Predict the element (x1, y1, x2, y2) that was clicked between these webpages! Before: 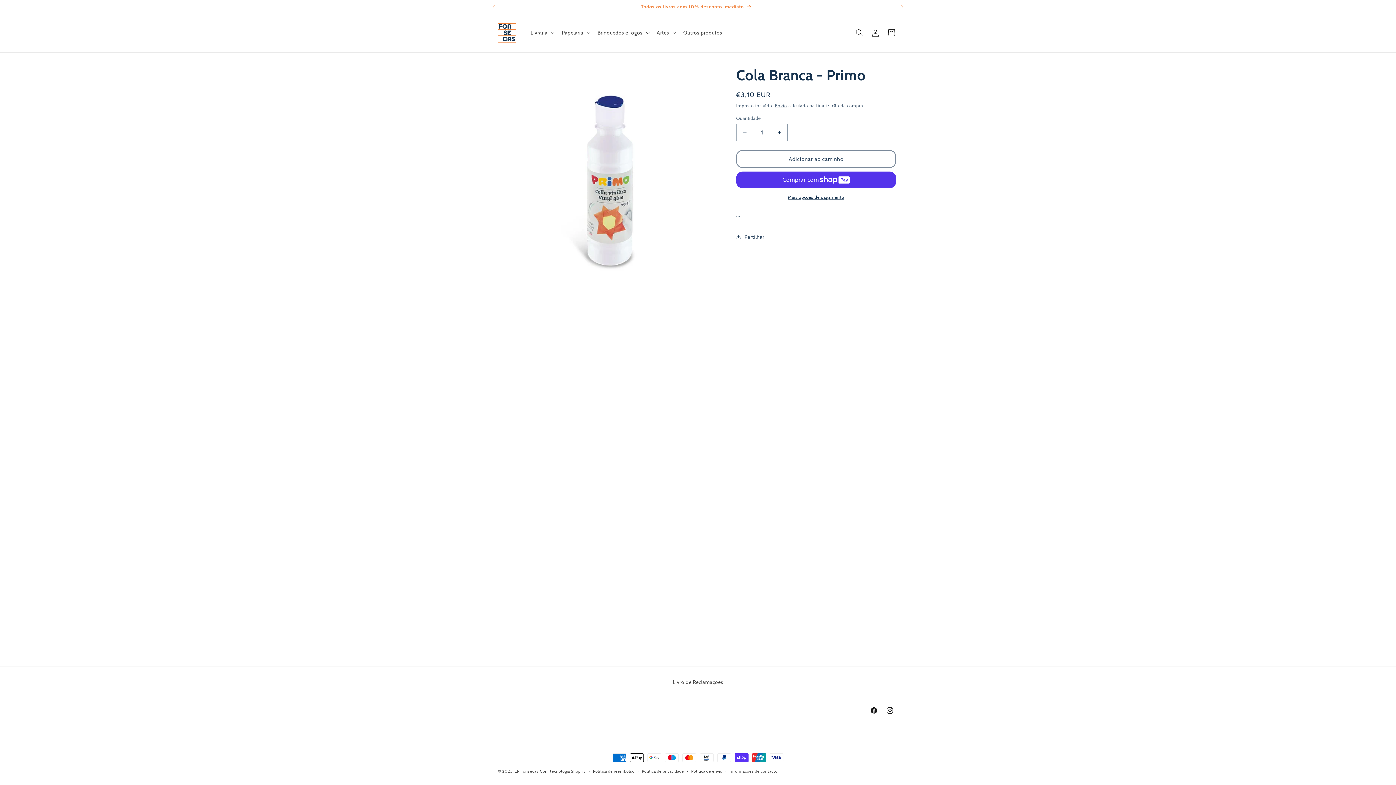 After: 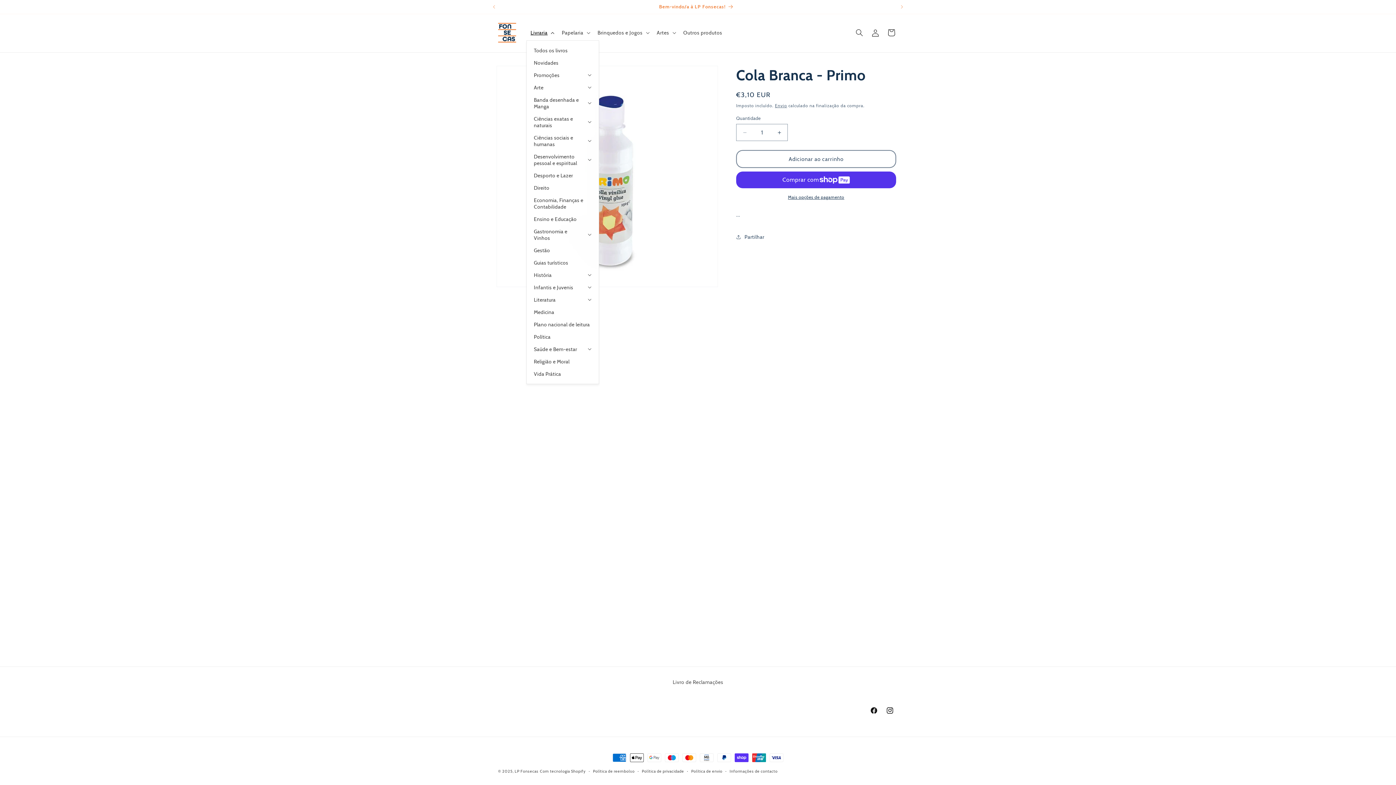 Action: label: Livraria bbox: (526, 24, 557, 40)